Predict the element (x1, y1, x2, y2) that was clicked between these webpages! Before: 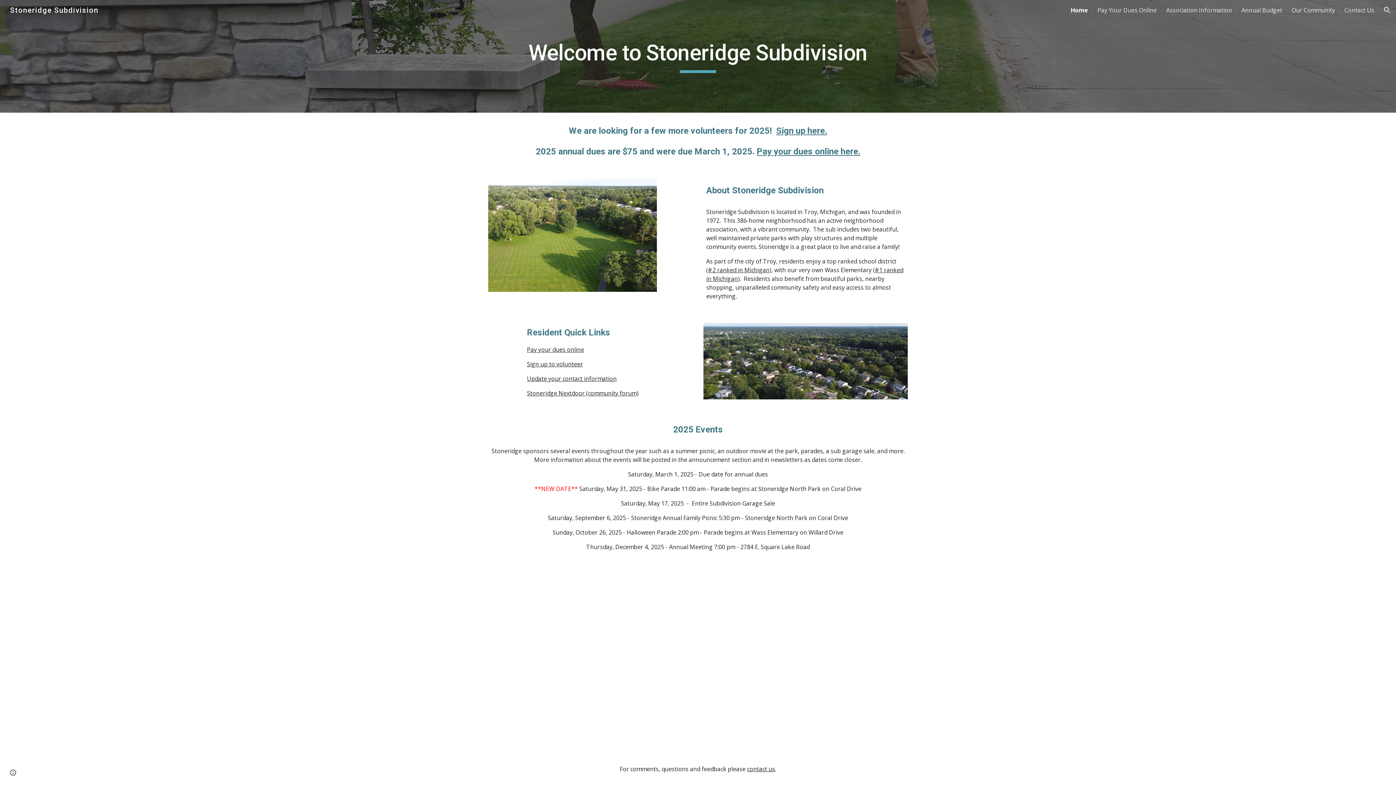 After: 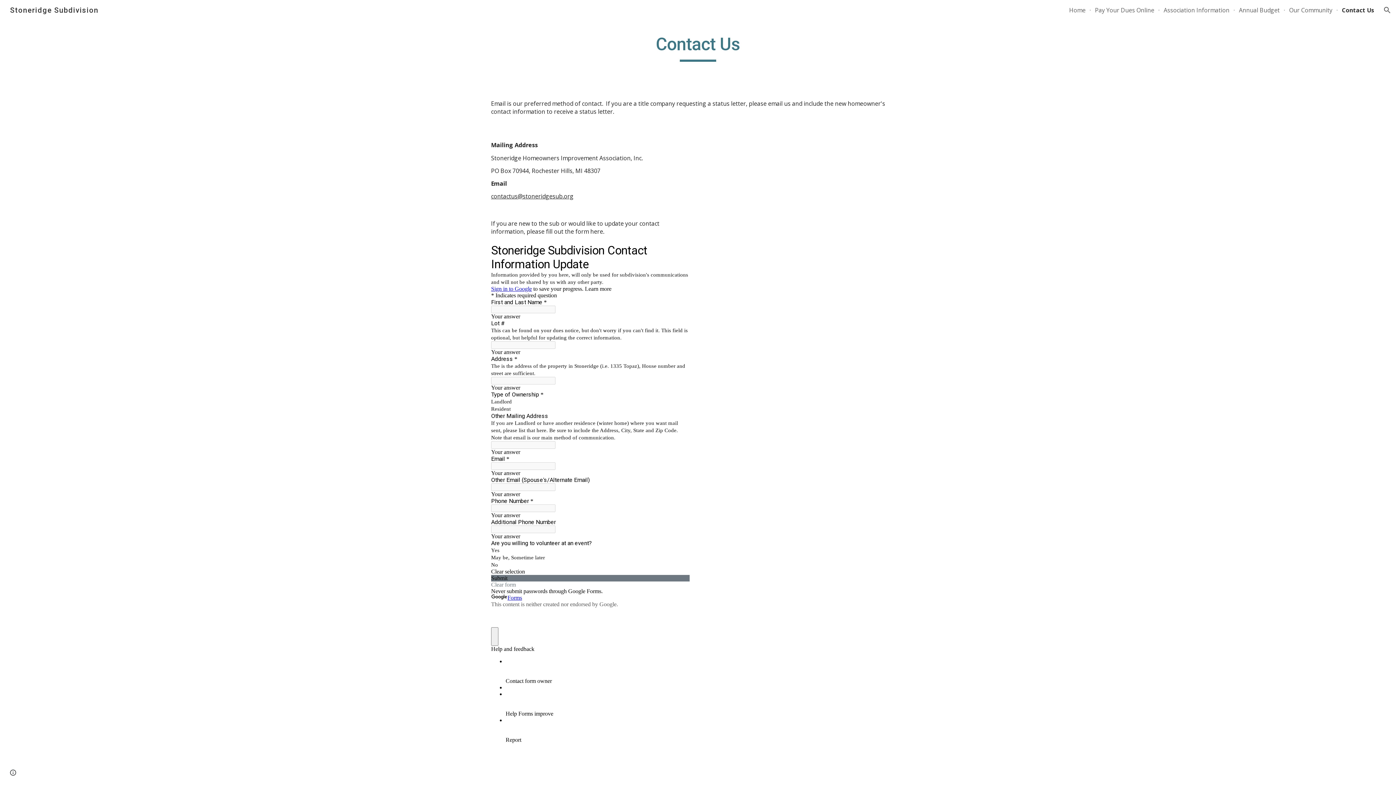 Action: bbox: (1344, 6, 1374, 14) label: Contact Us